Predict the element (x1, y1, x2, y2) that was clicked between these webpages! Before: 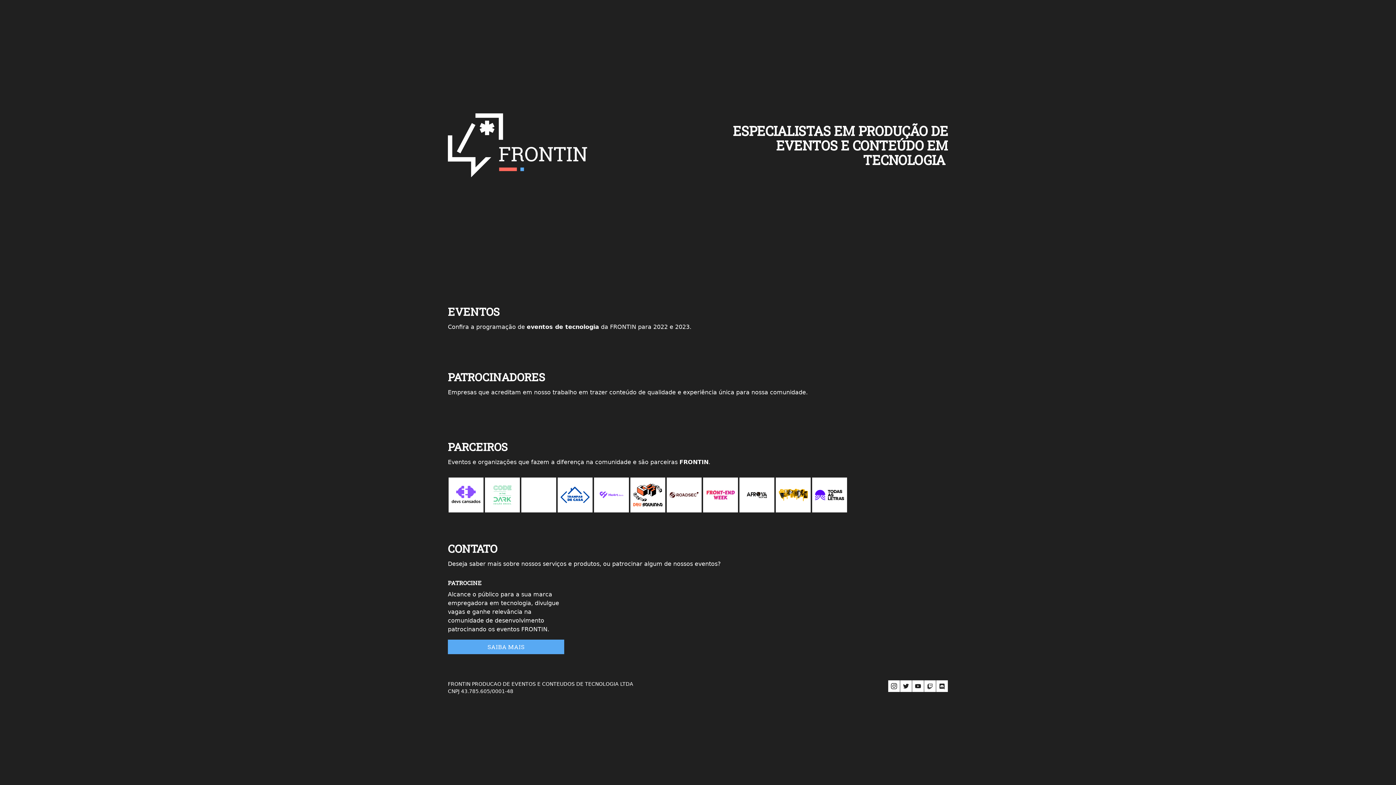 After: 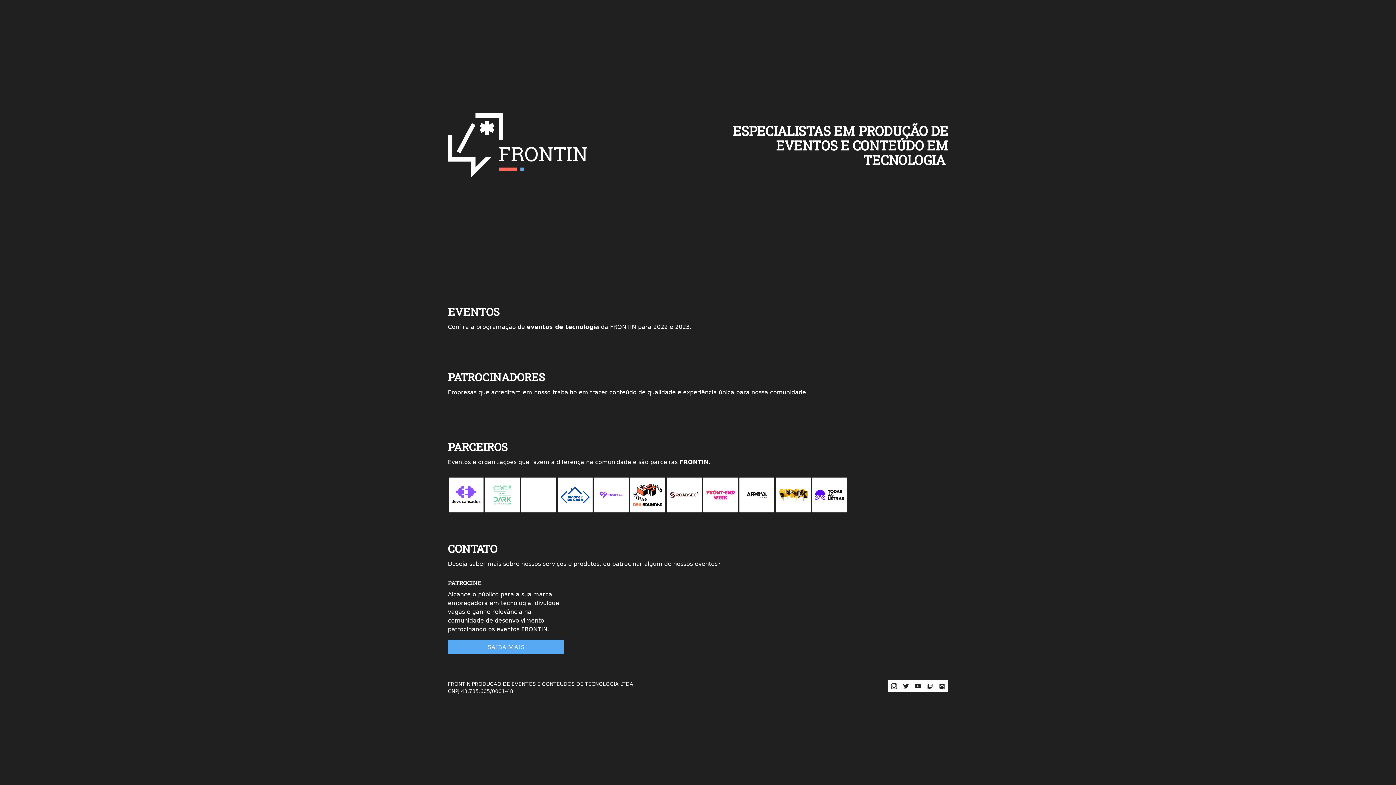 Action: bbox: (936, 680, 948, 692) label: Discord